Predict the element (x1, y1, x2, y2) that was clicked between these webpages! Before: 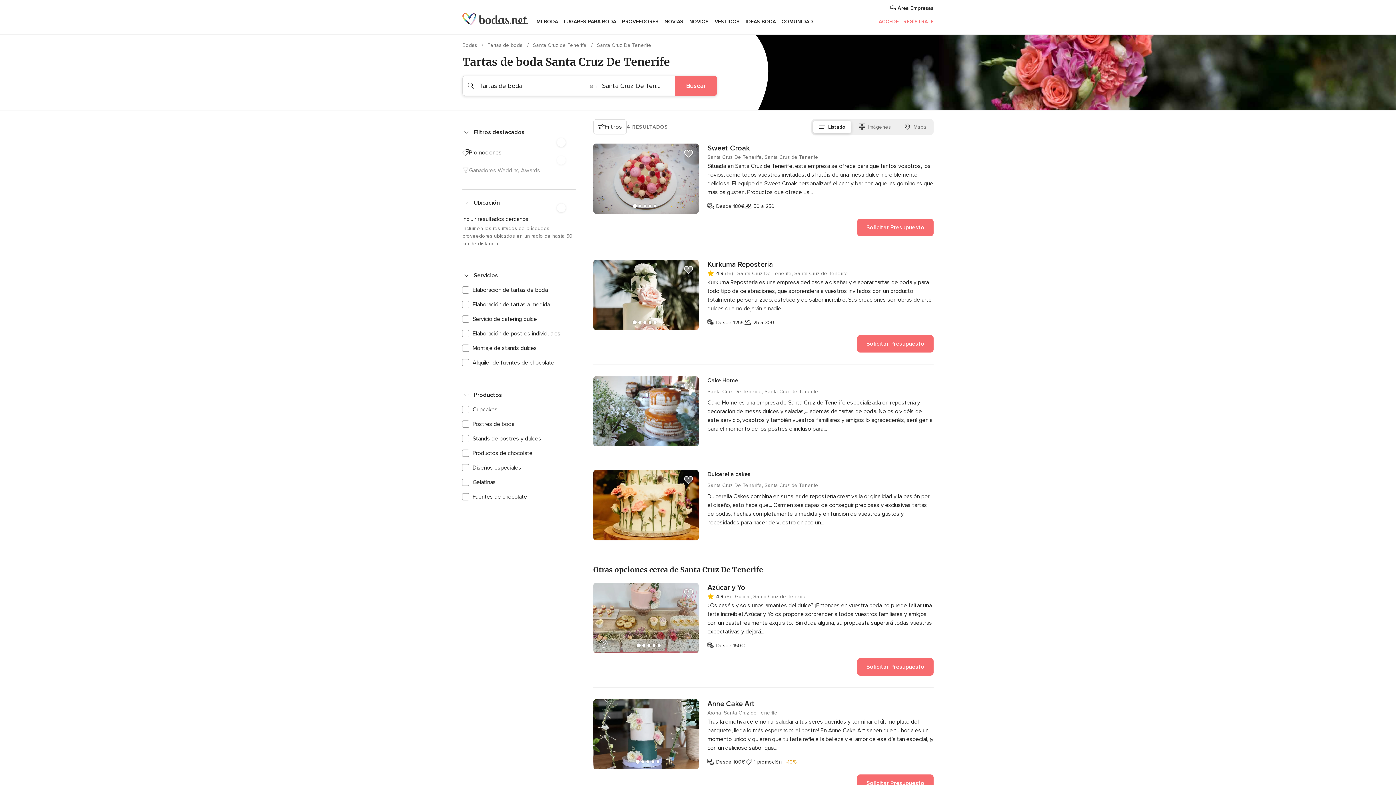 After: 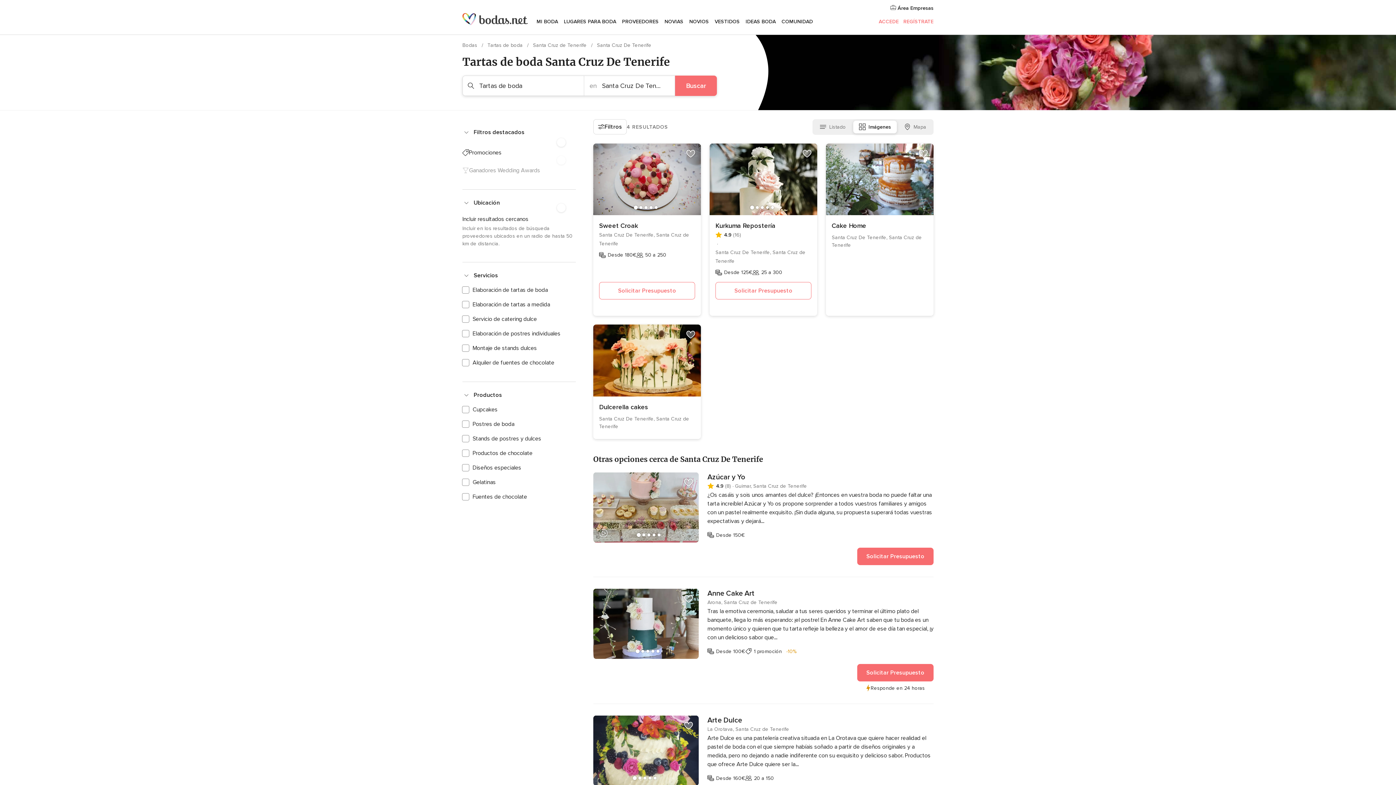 Action: bbox: (853, 120, 897, 133) label: Imágenes